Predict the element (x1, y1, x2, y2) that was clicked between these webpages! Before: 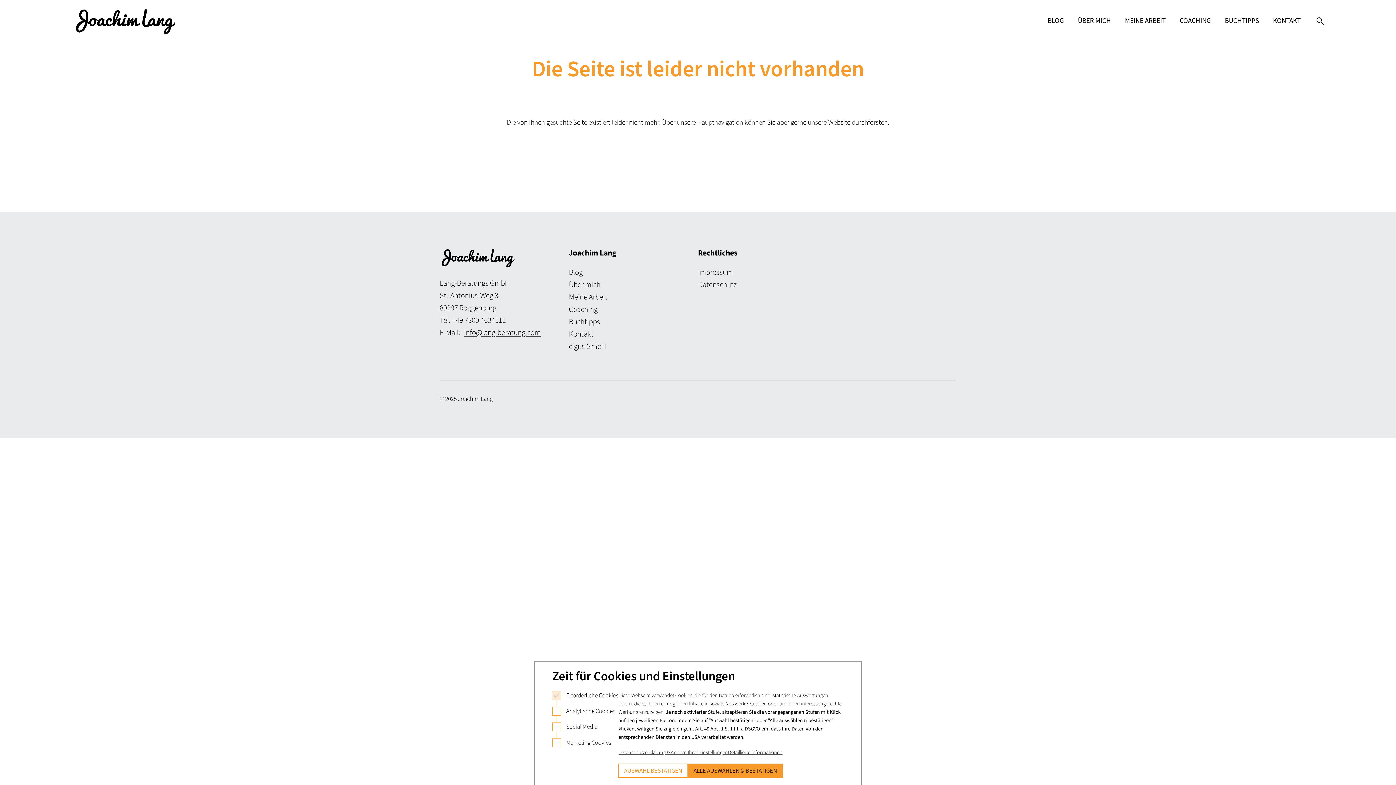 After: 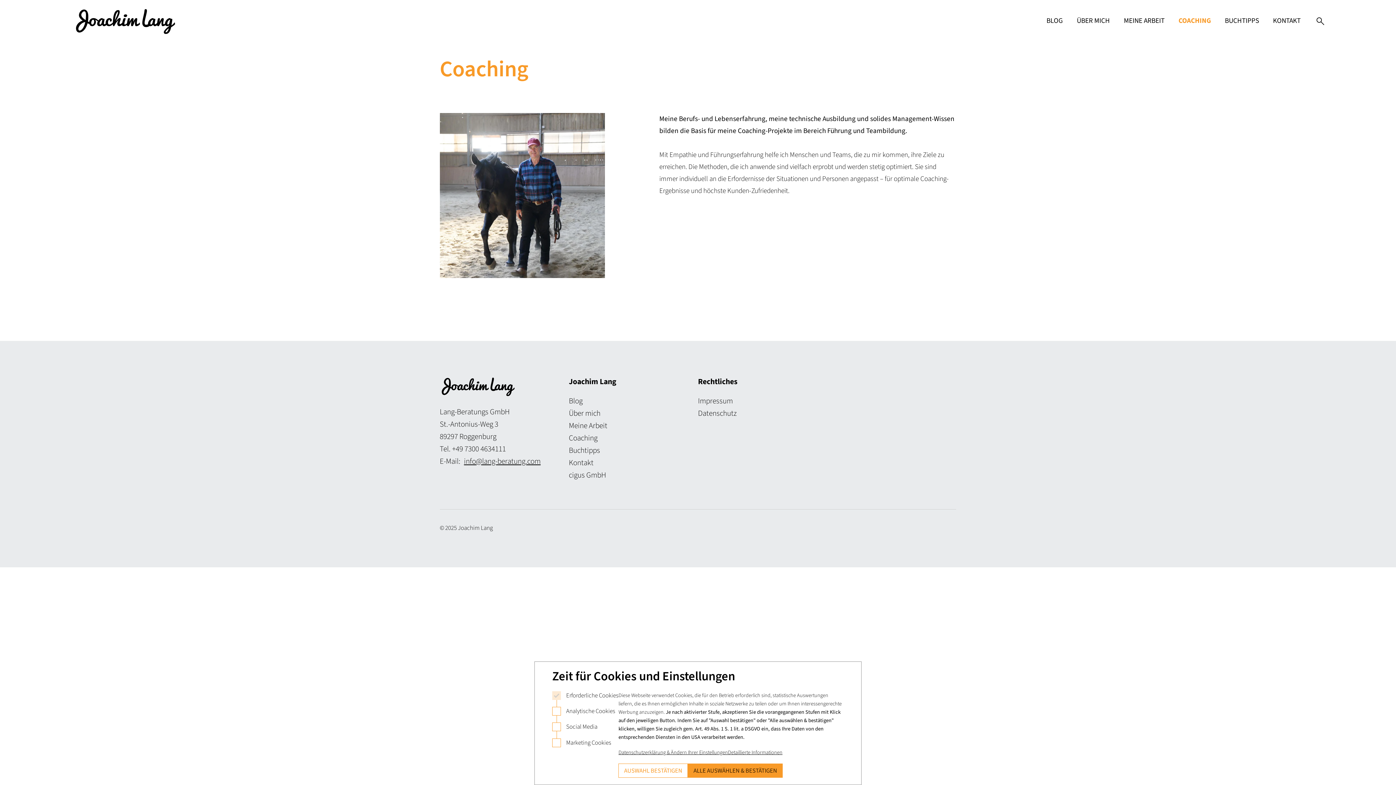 Action: label: COACHING bbox: (1179, 15, 1211, 26)